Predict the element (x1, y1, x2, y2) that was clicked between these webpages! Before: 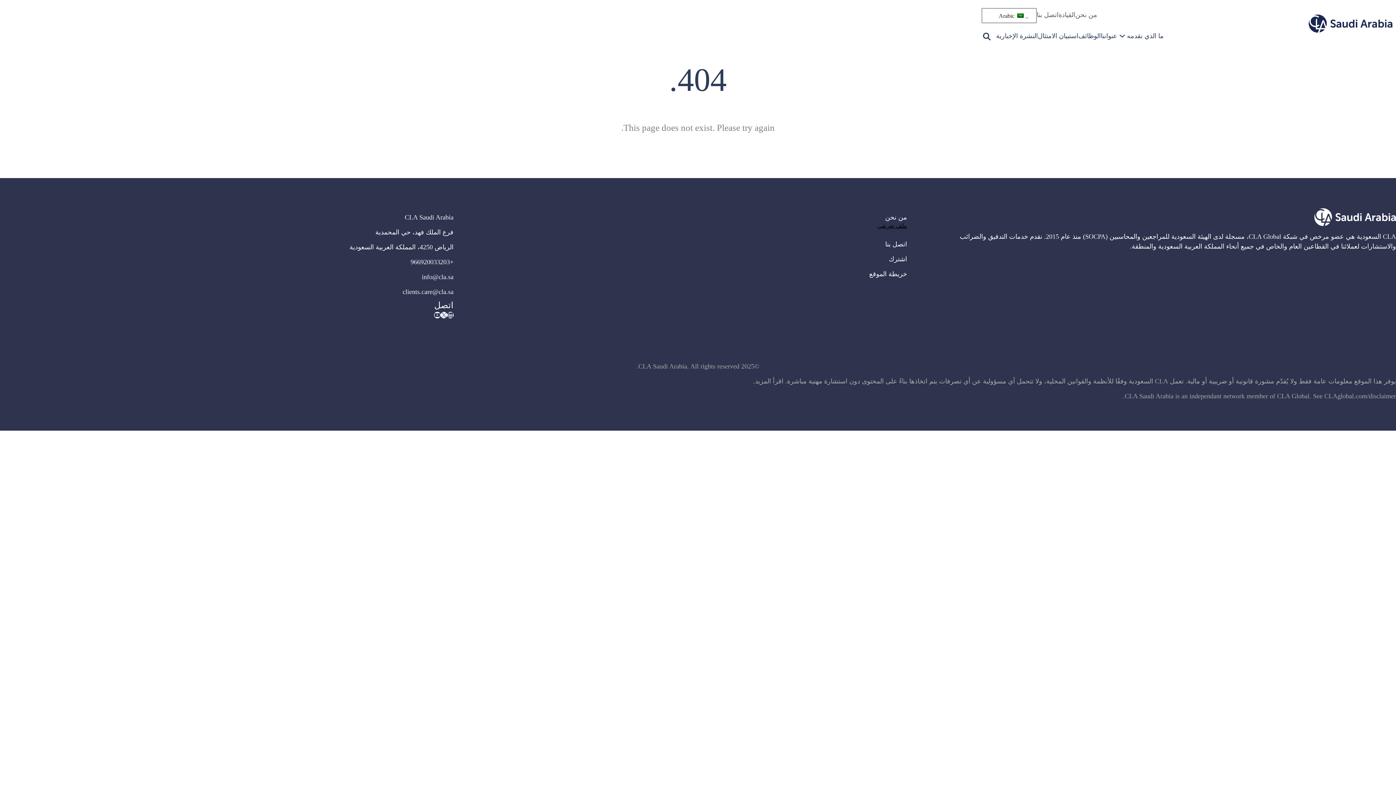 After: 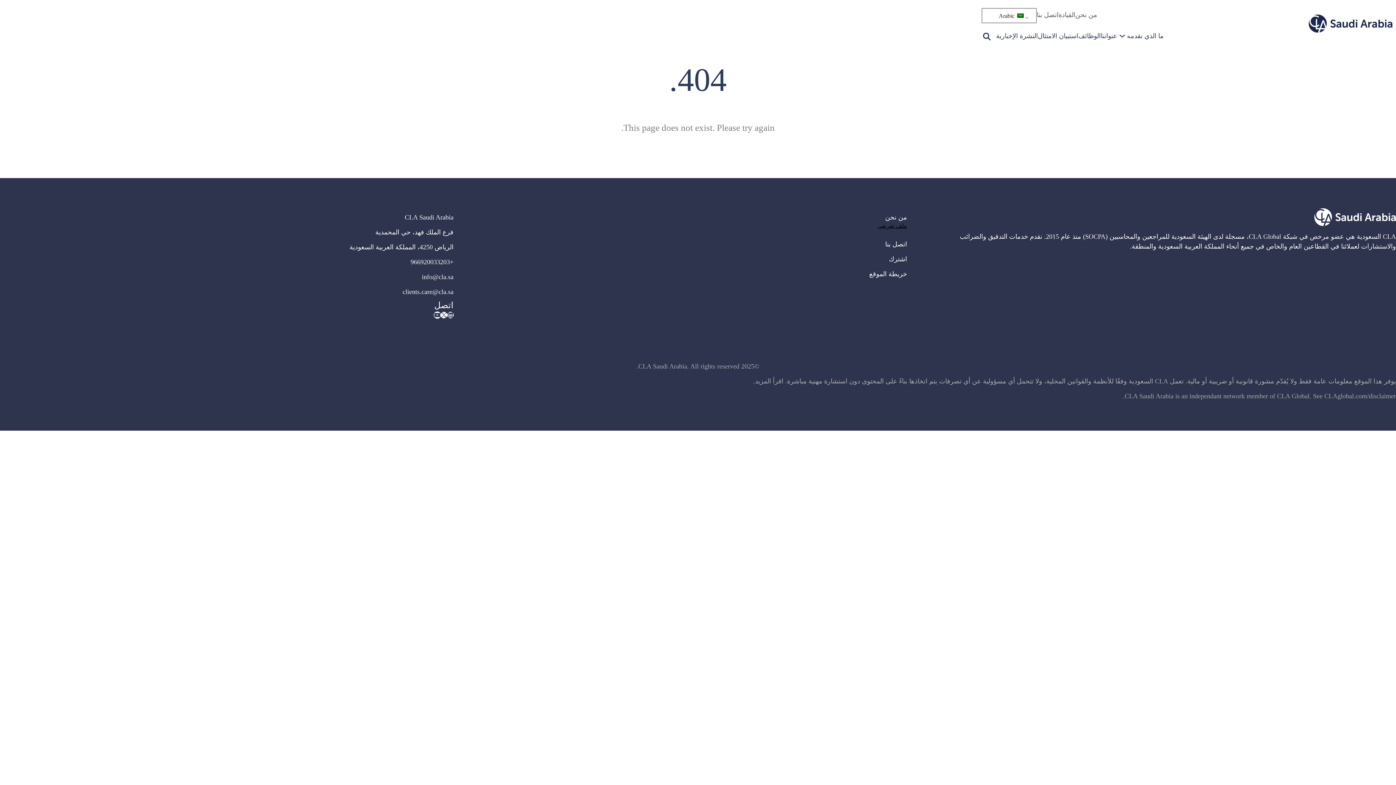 Action: label: YouTube bbox: (434, 311, 440, 318)